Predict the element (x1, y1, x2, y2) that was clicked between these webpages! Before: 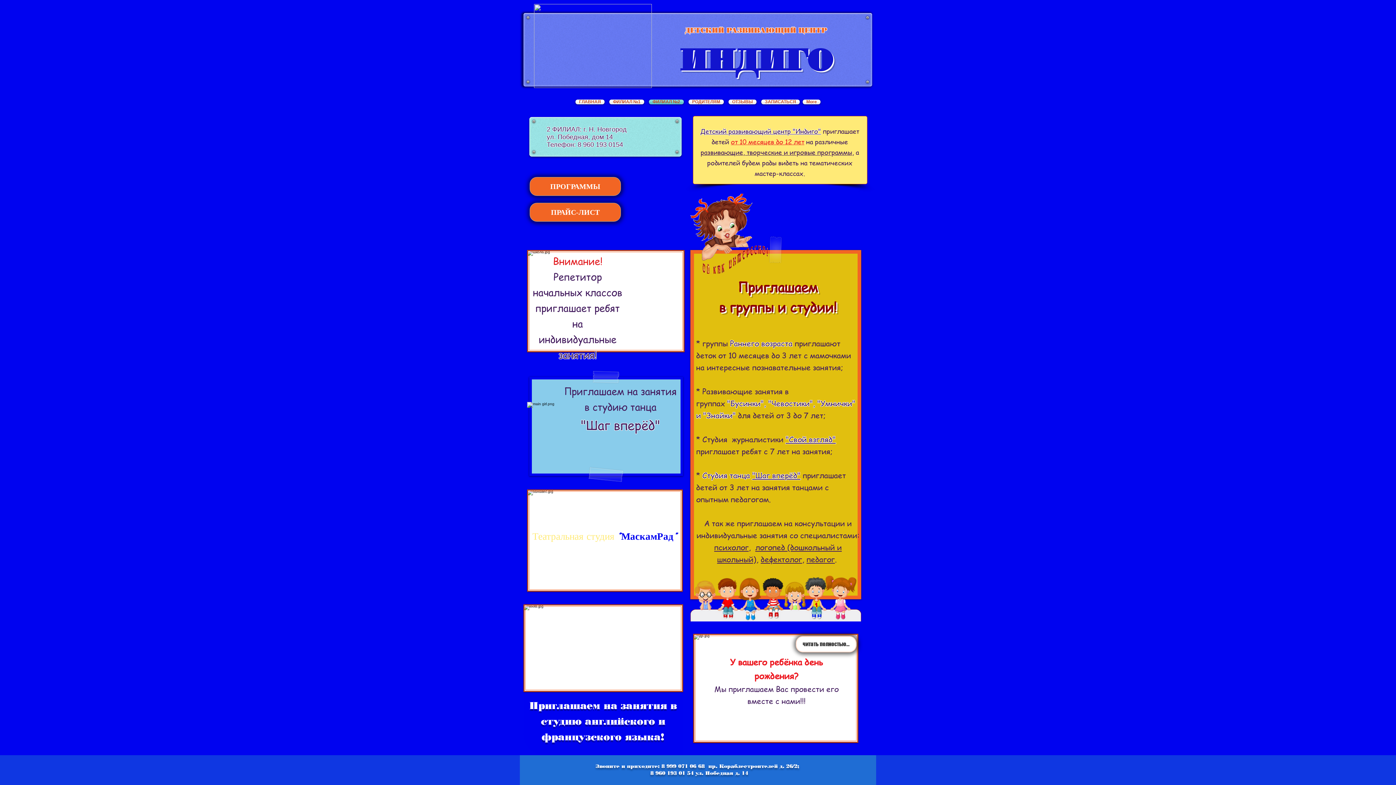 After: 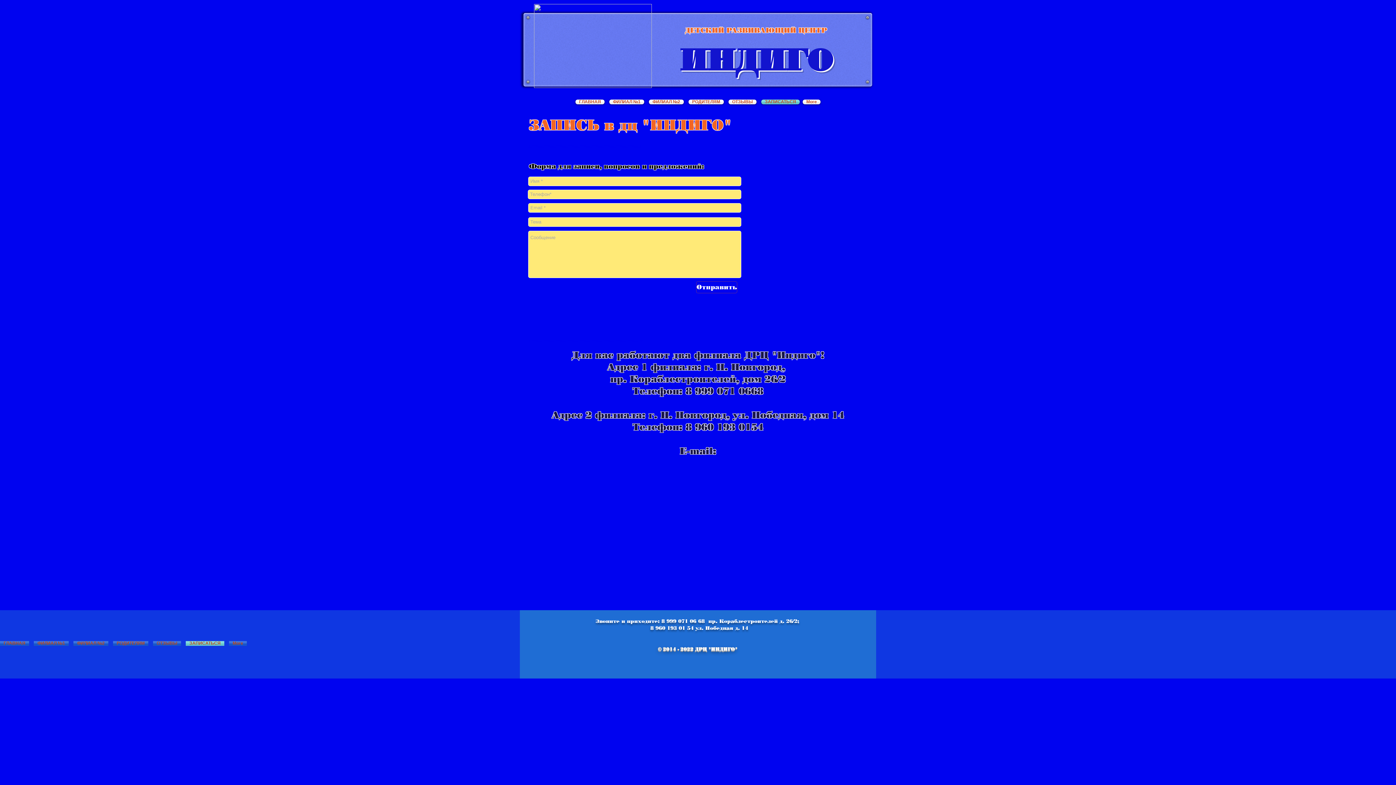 Action: bbox: (759, 99, 800, 104) label: ЗАПИСАТЬСЯ